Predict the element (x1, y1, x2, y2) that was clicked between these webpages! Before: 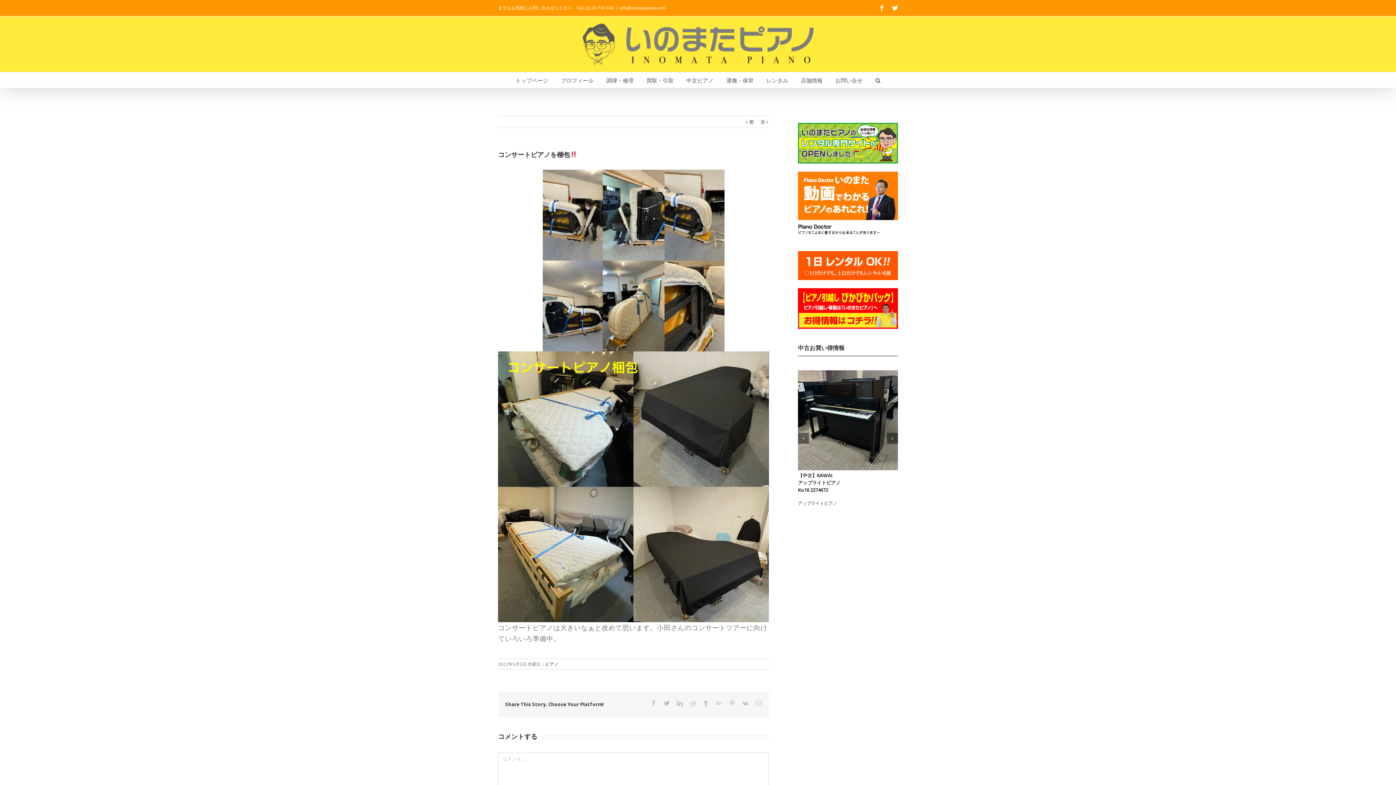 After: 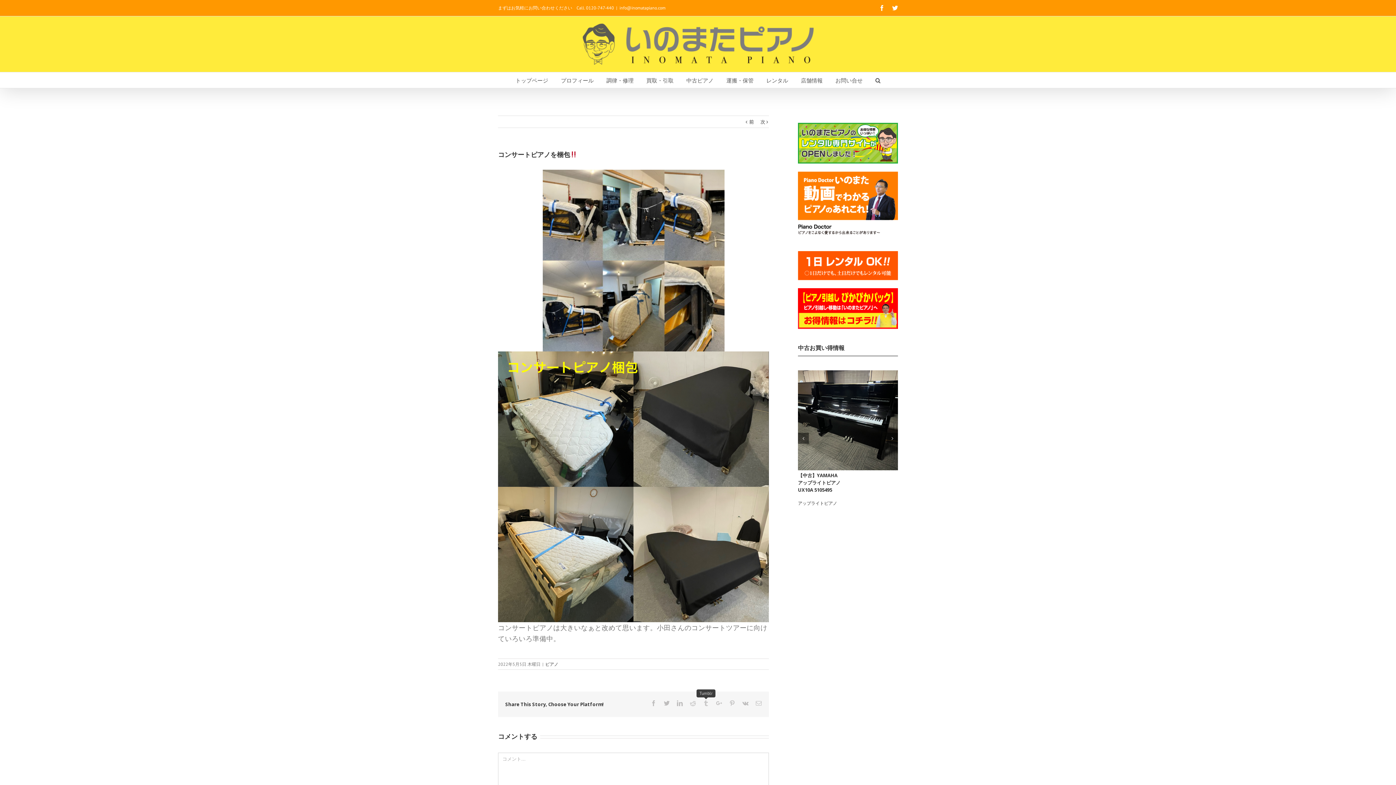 Action: label: Tumblr bbox: (703, 700, 709, 706)